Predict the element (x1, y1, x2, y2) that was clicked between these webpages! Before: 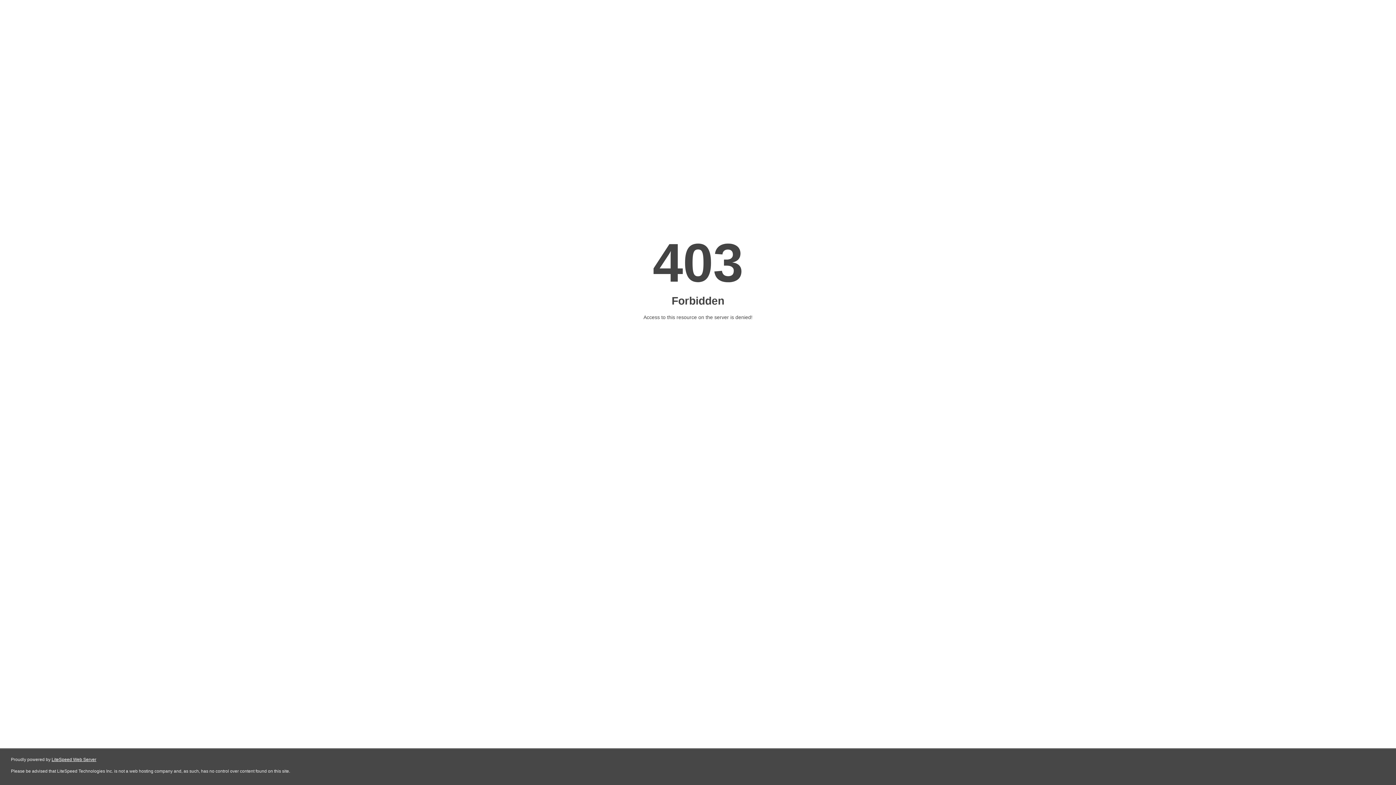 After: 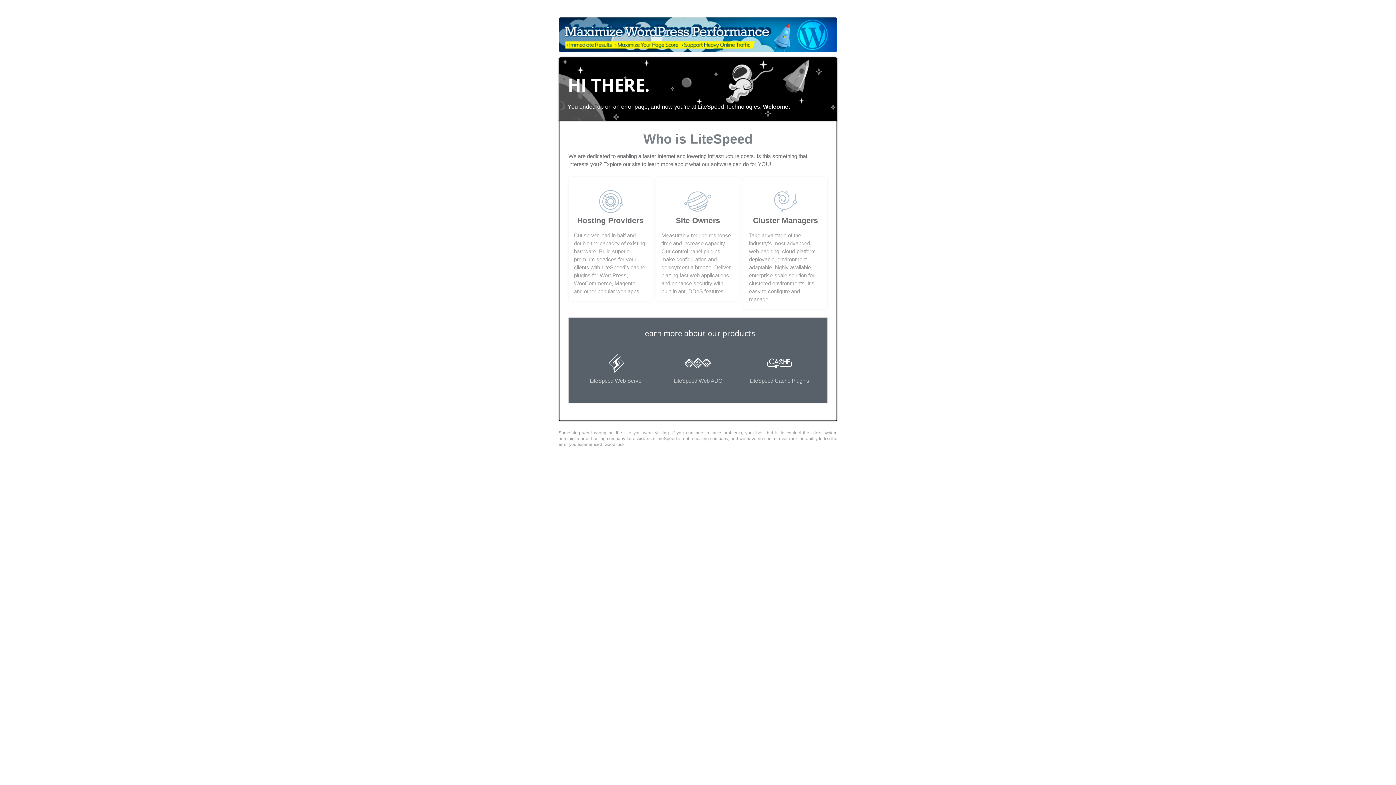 Action: bbox: (51, 757, 96, 762) label: LiteSpeed Web Server